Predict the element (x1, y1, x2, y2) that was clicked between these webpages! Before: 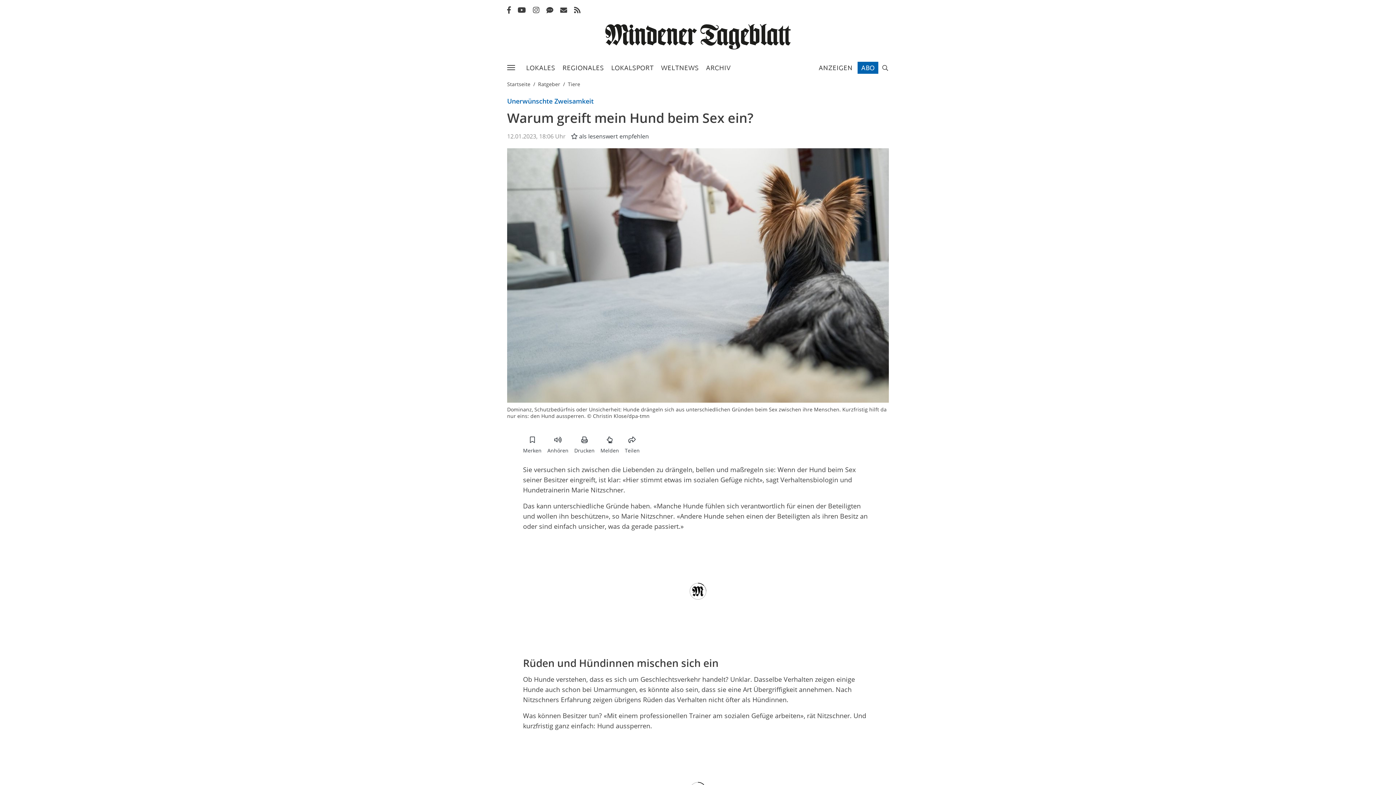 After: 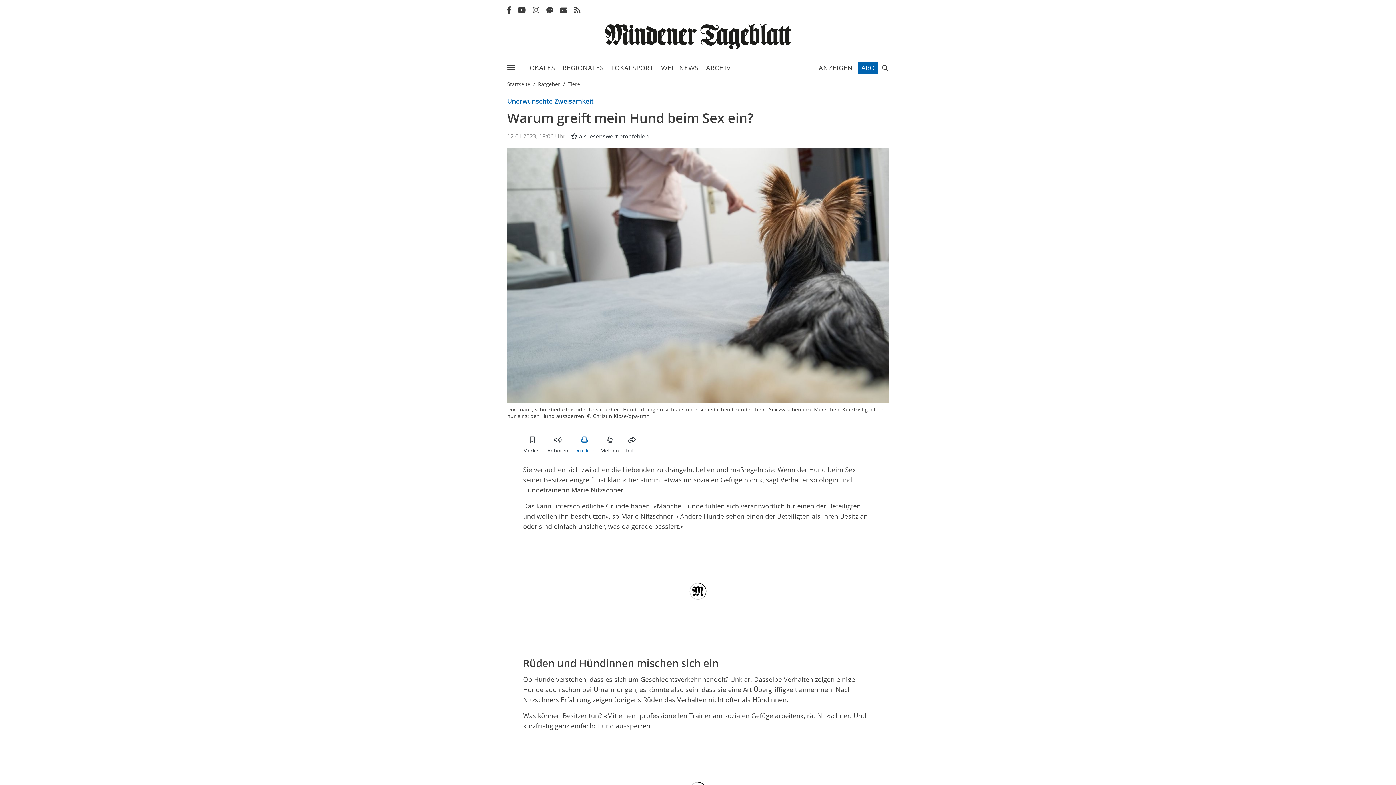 Action: label: Drucken bbox: (574, 435, 594, 456)